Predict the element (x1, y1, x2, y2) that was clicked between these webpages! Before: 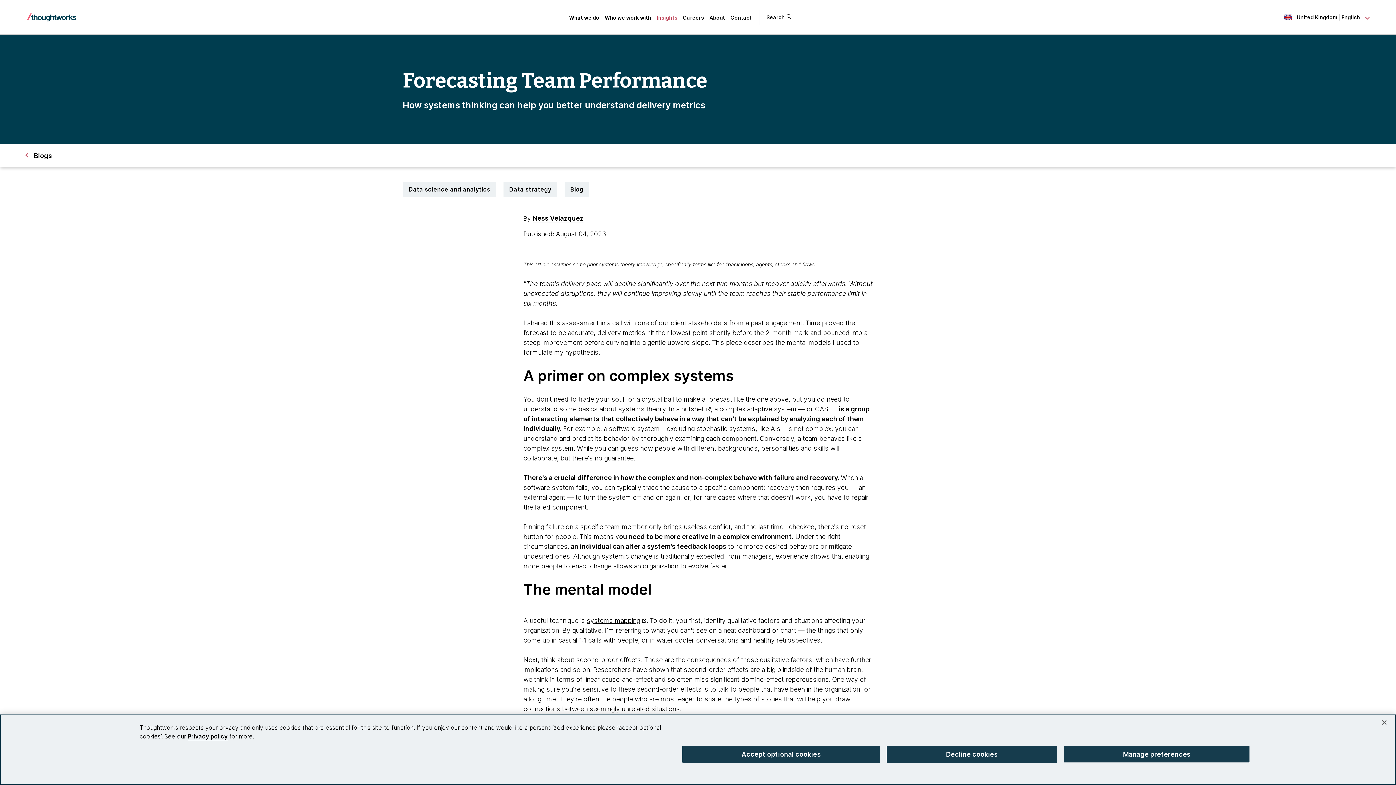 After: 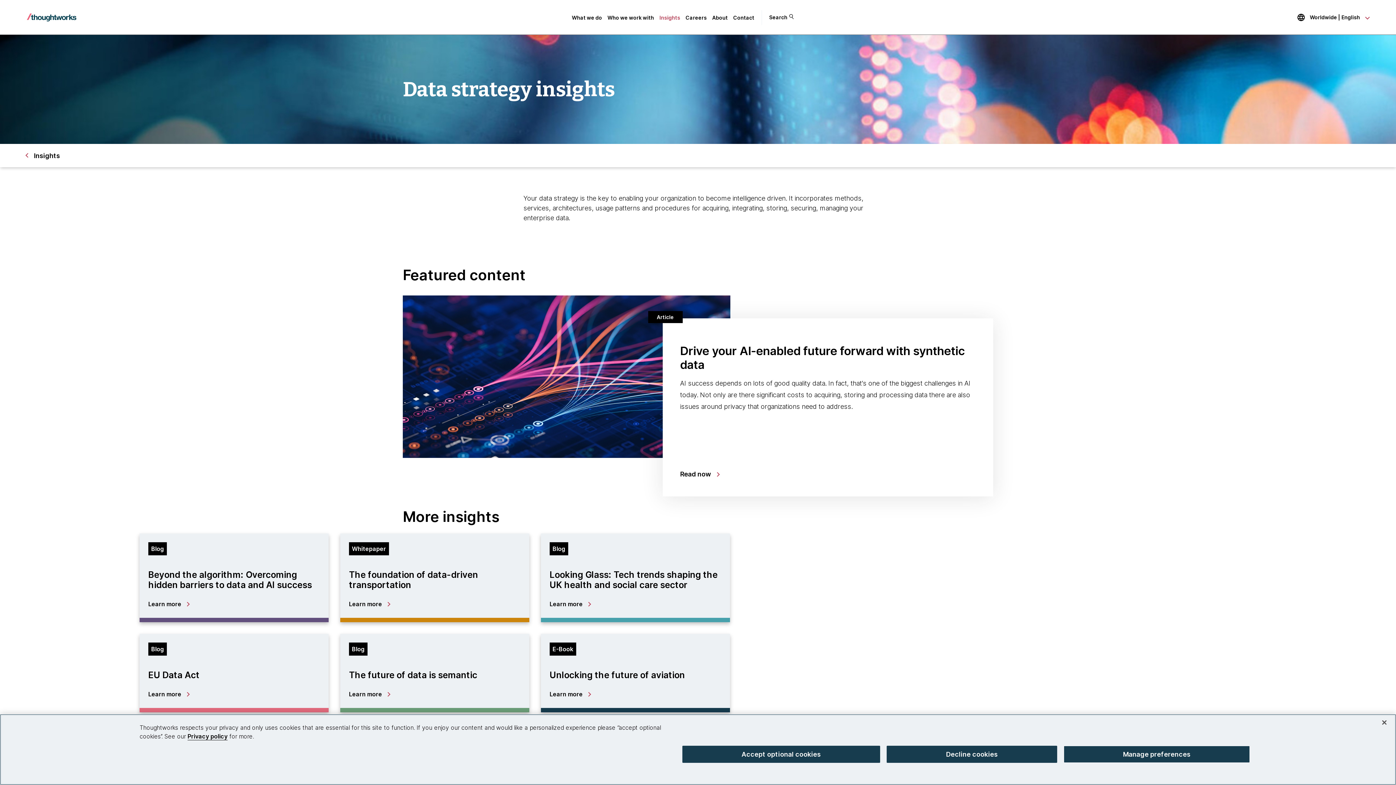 Action: bbox: (503, 181, 557, 197) label: Data strategy